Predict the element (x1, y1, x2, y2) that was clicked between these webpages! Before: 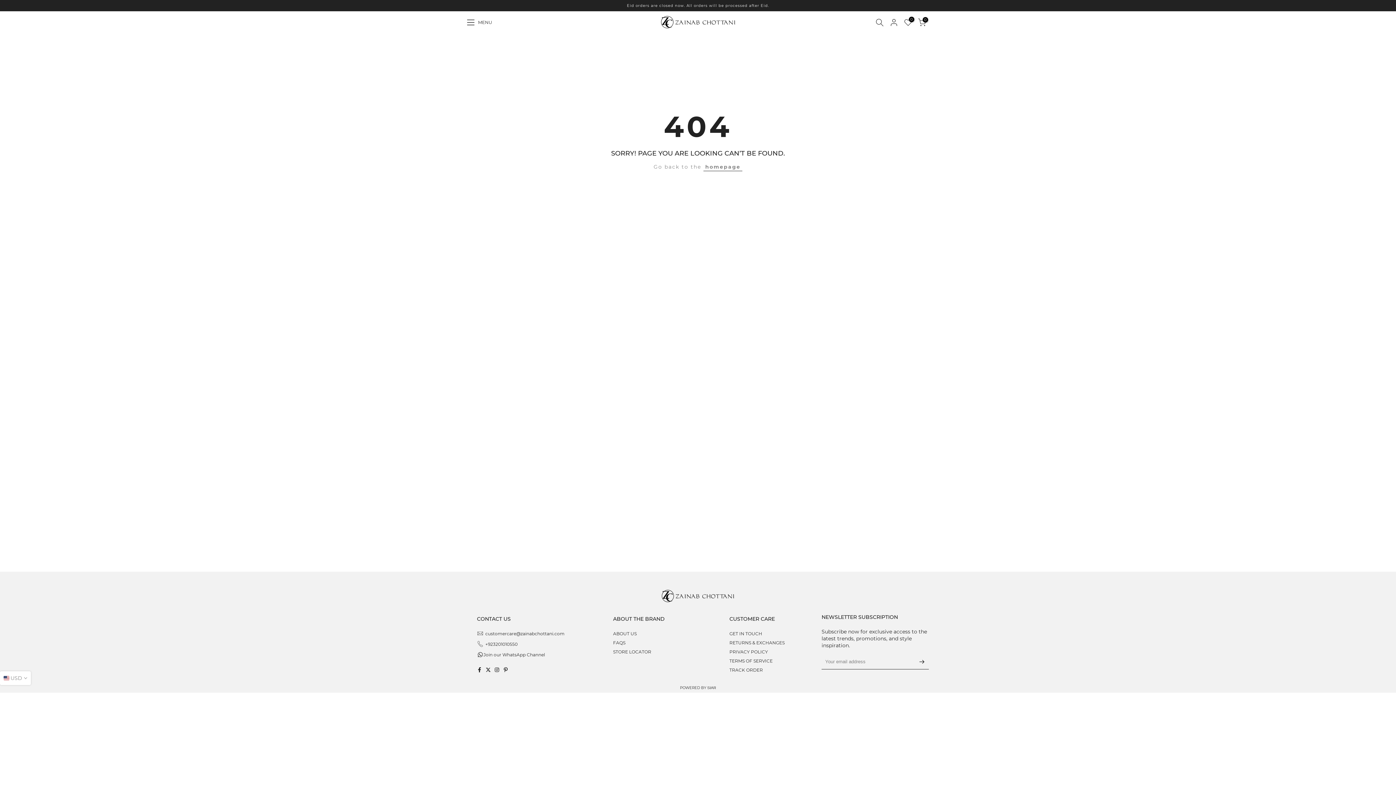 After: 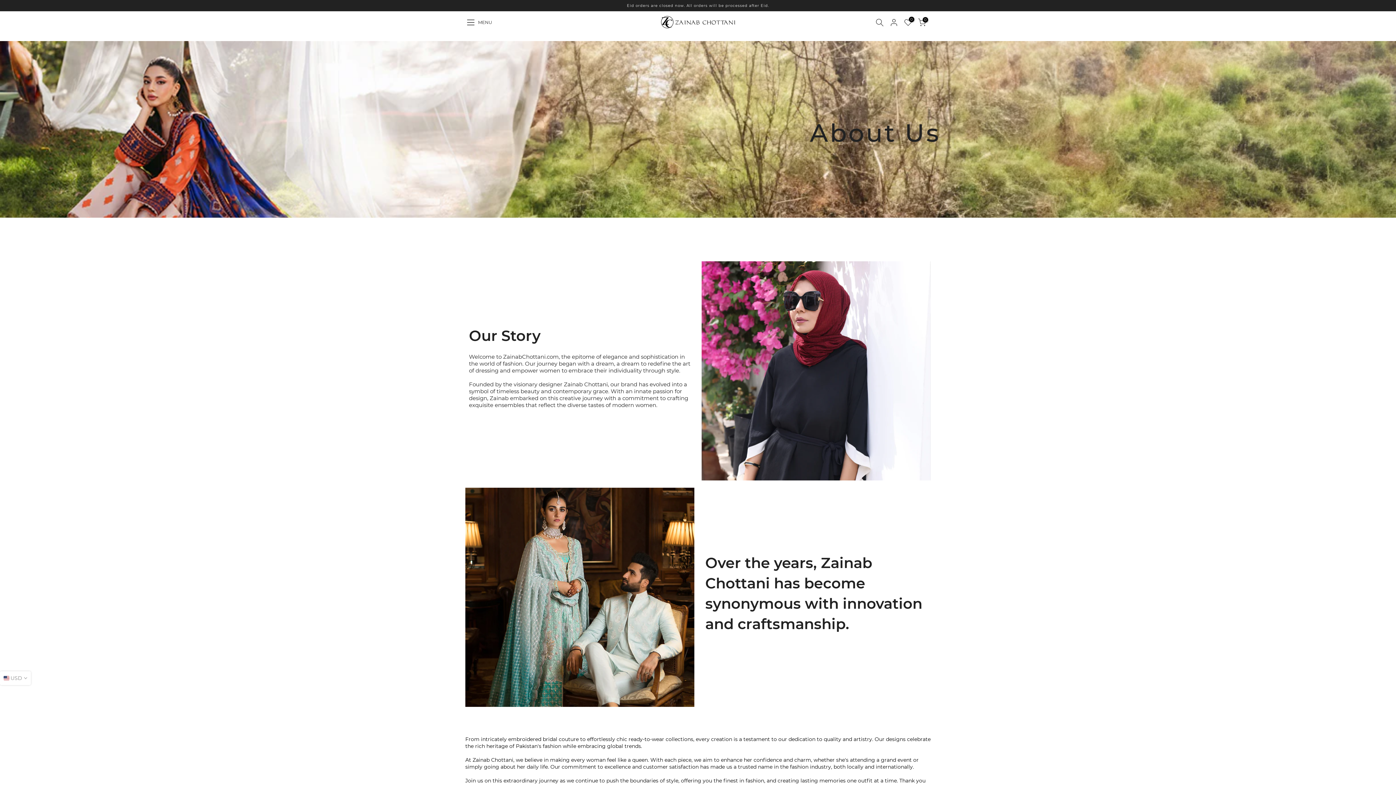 Action: bbox: (613, 631, 636, 636) label: ABOUT US